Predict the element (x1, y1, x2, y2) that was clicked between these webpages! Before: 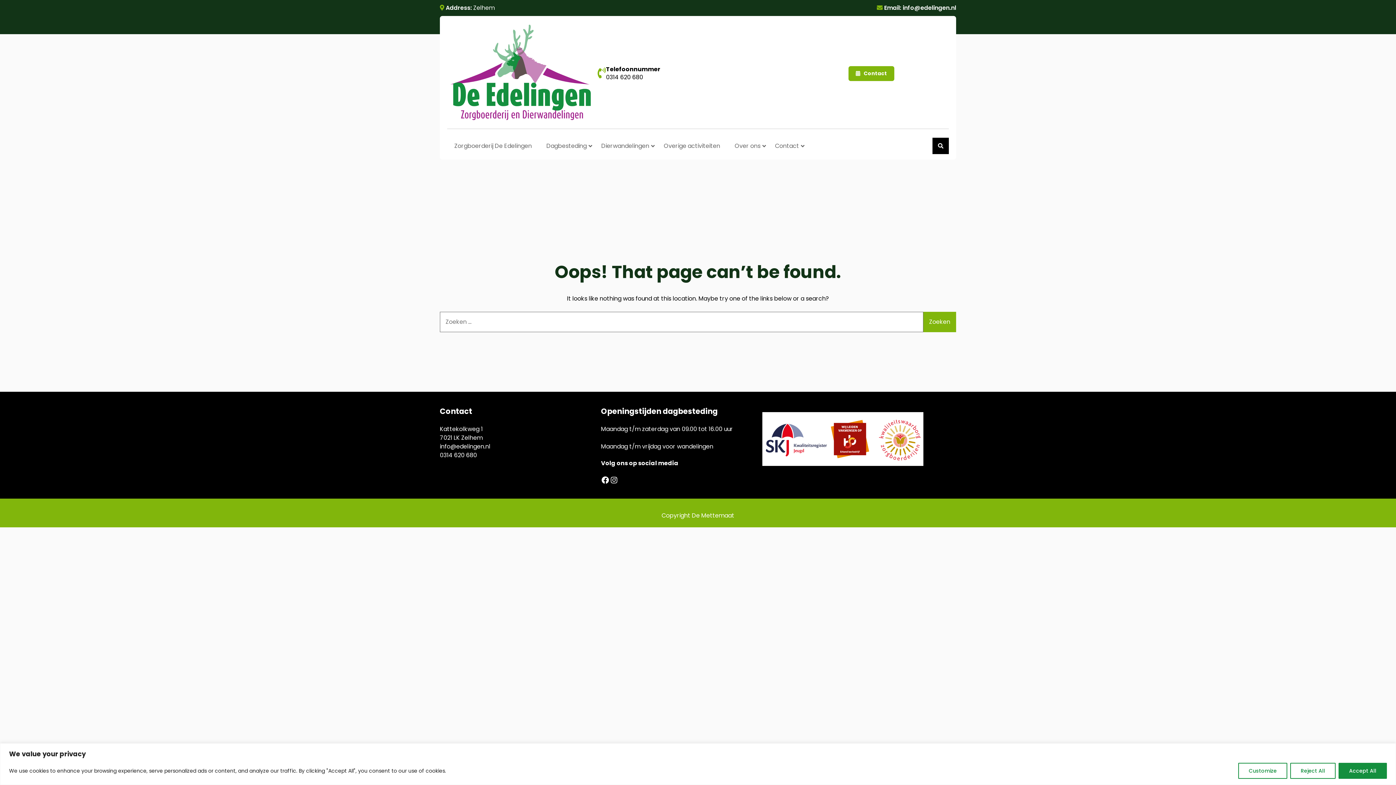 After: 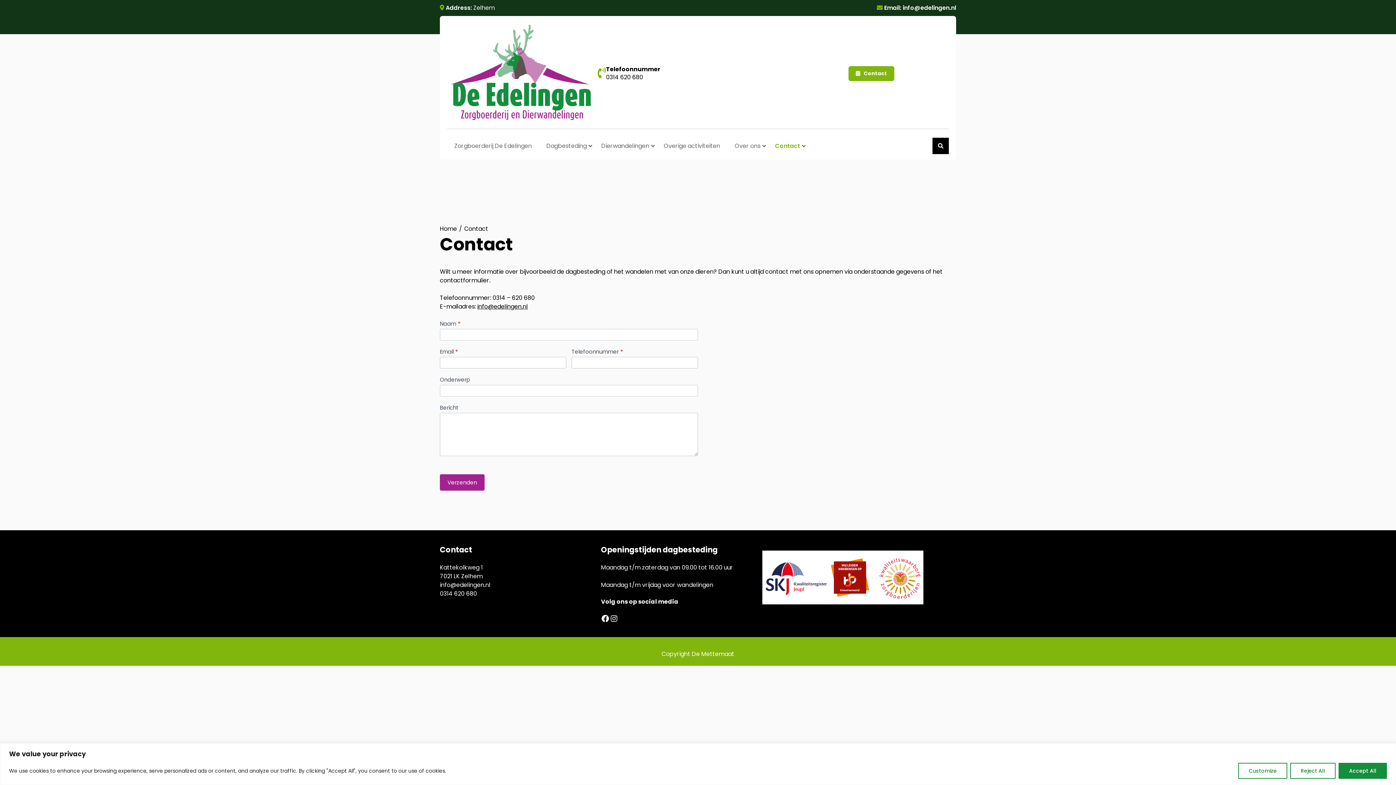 Action: bbox: (768, 138, 806, 154) label: Contact